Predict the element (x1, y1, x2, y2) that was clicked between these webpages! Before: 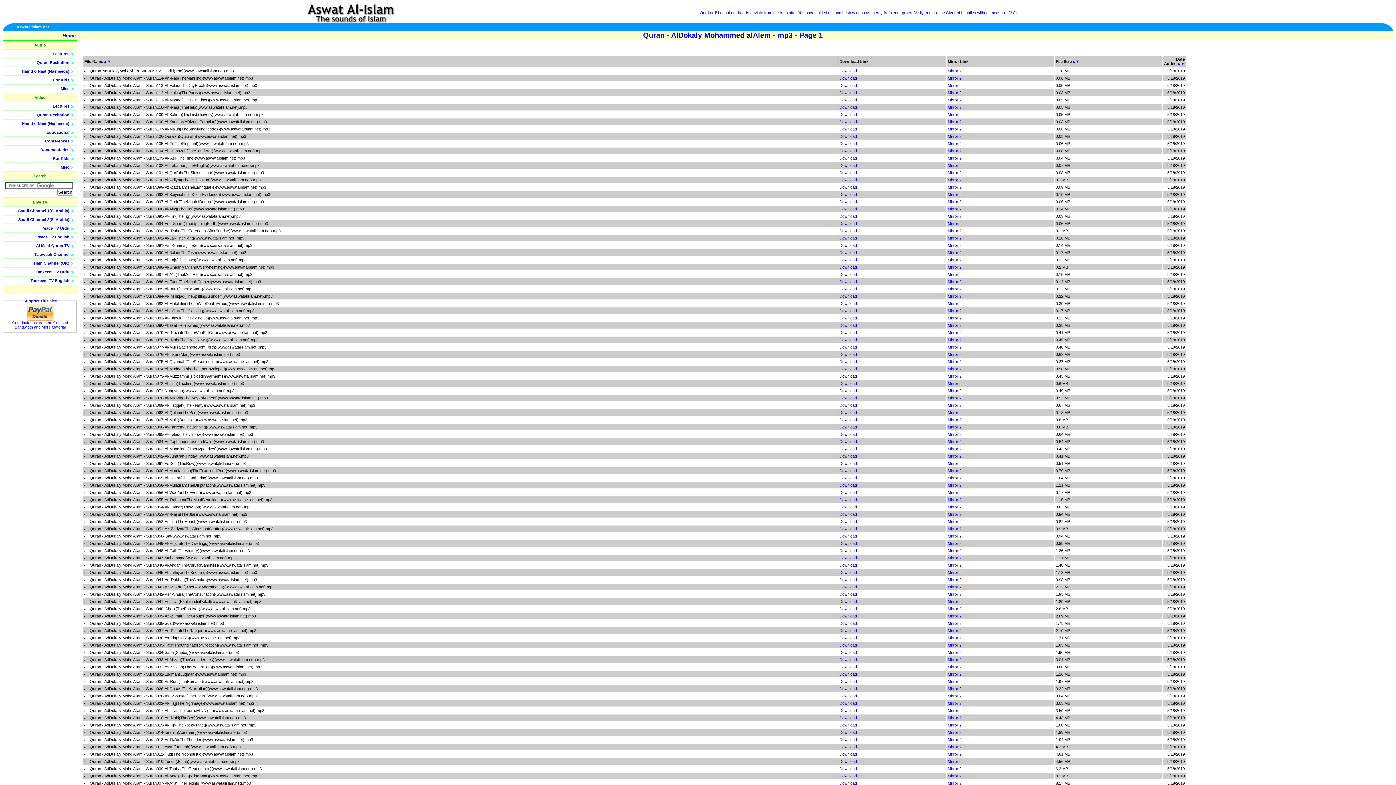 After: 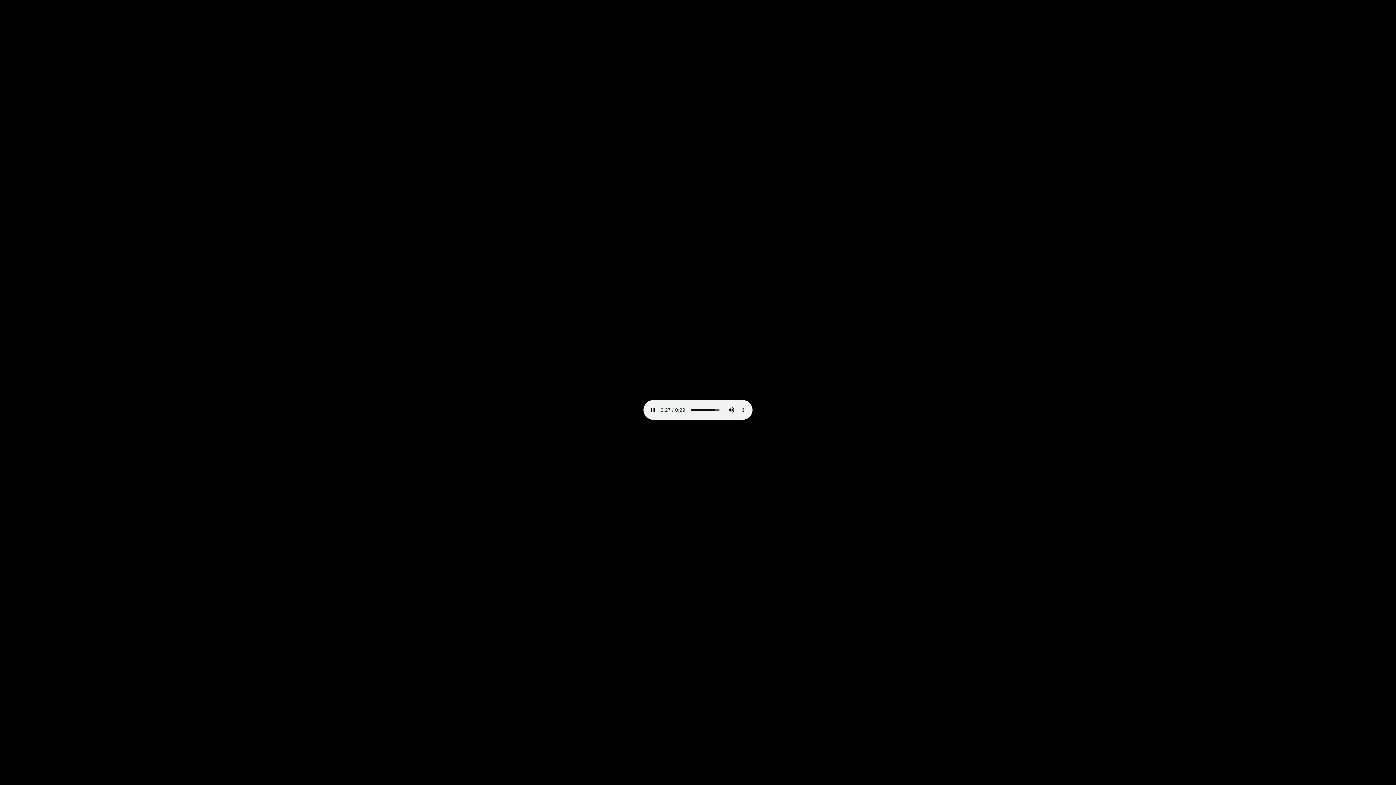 Action: label: Download bbox: (839, 126, 857, 131)